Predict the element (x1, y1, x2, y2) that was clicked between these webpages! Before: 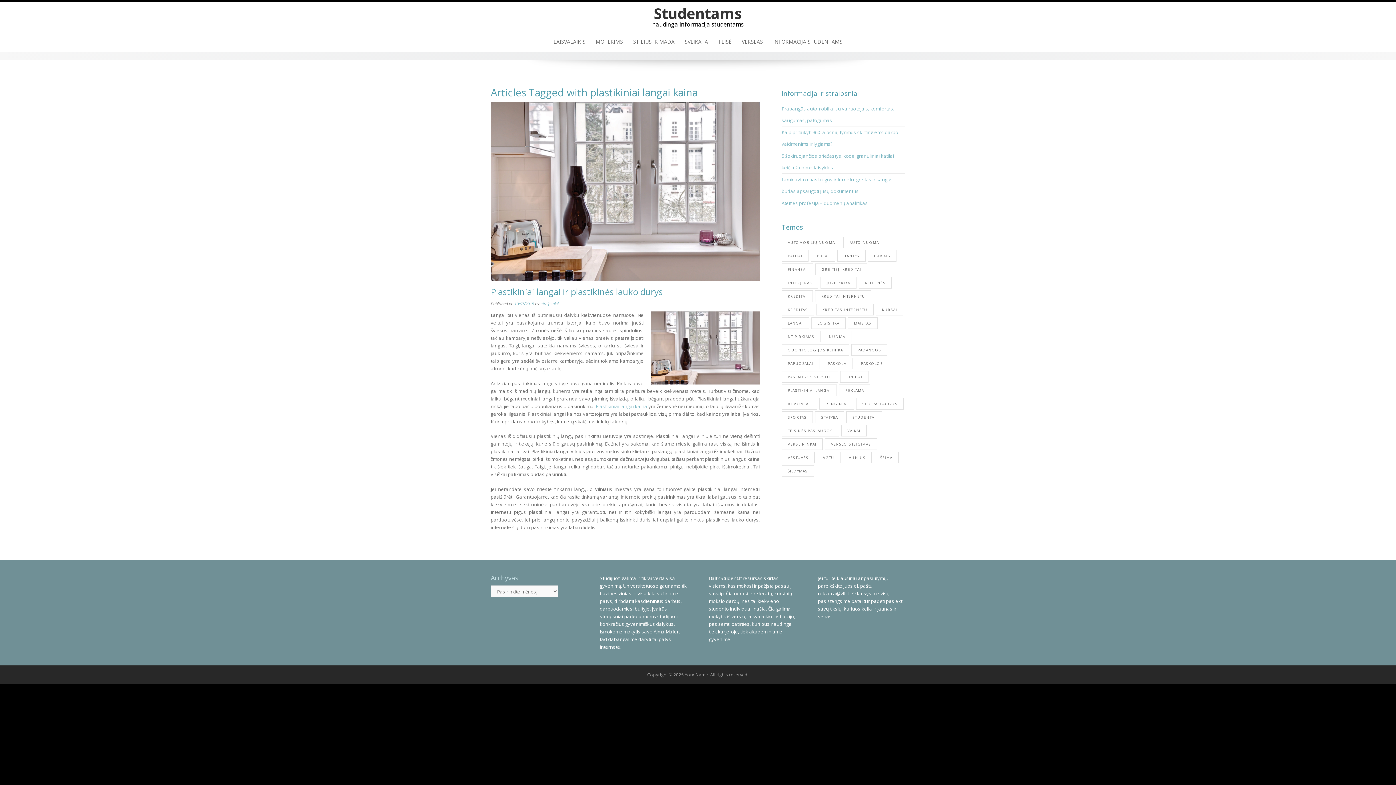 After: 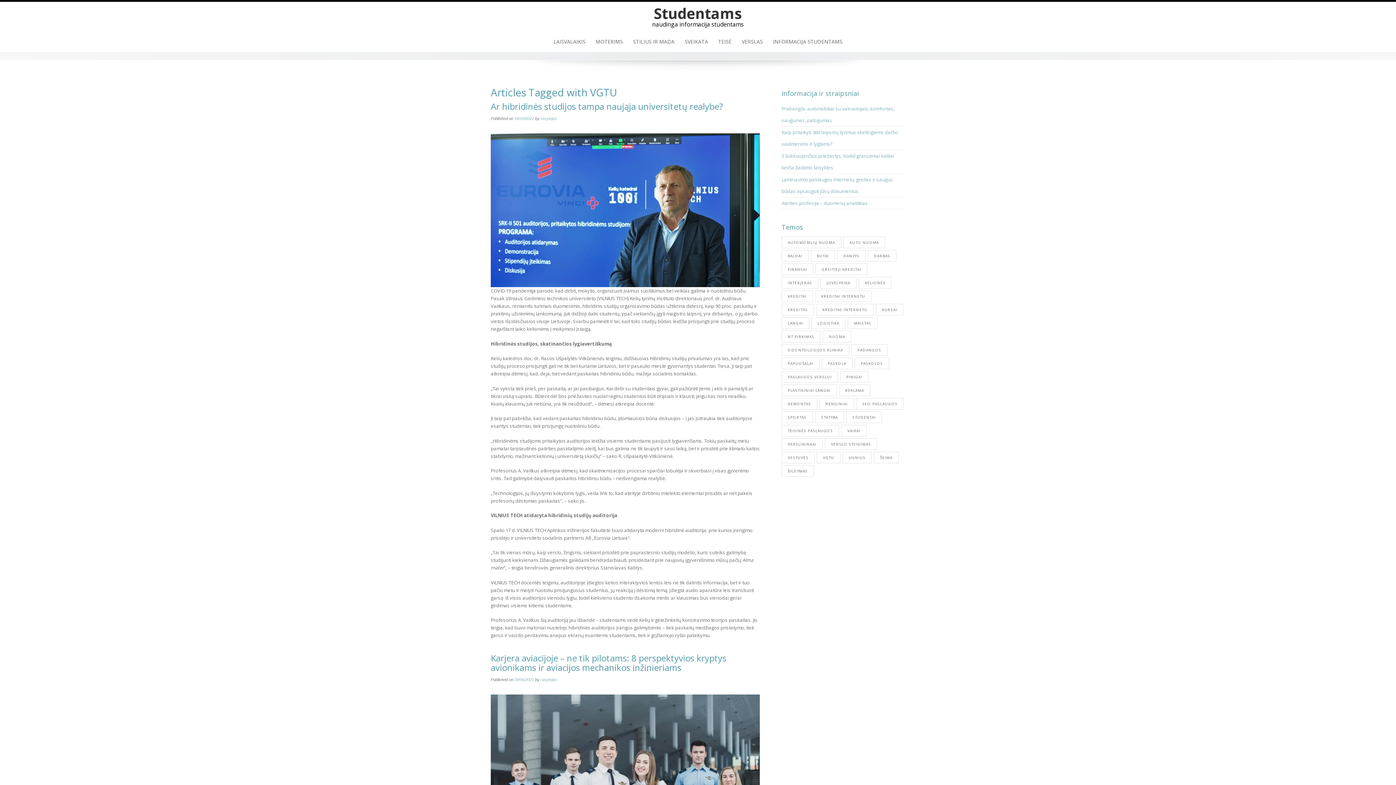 Action: label: VGTU (7 elementai) bbox: (817, 452, 840, 463)